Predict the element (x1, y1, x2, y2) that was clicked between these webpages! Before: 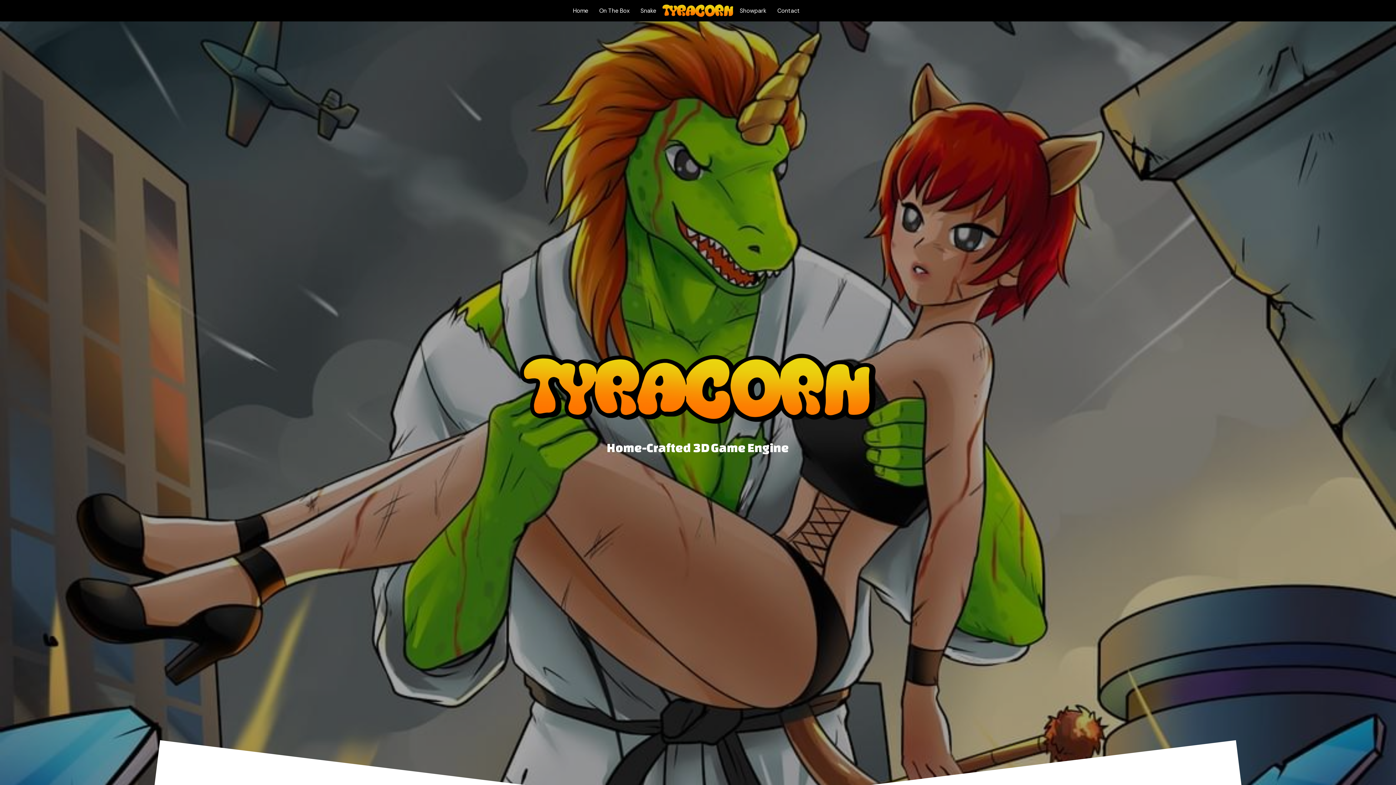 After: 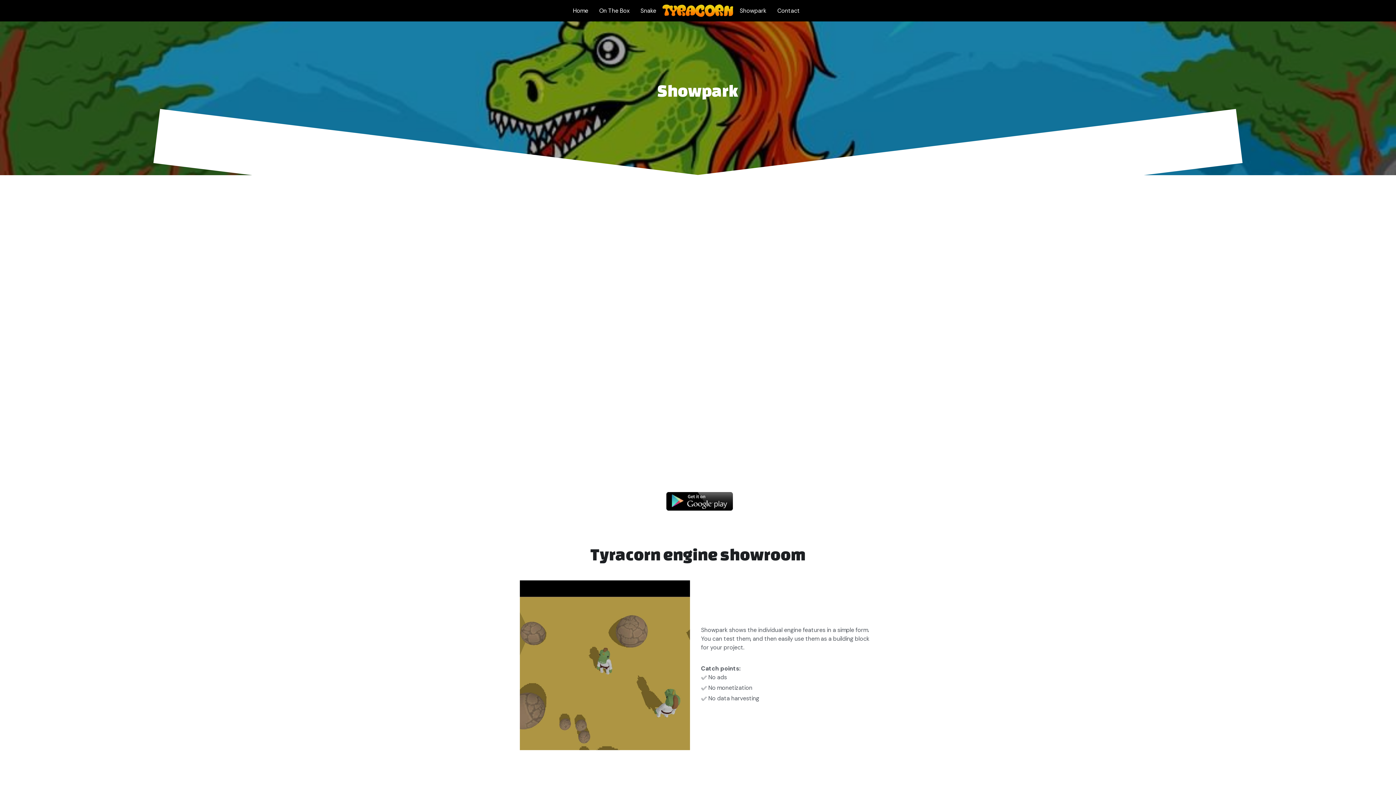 Action: label: Showpark bbox: (740, 7, 766, 13)